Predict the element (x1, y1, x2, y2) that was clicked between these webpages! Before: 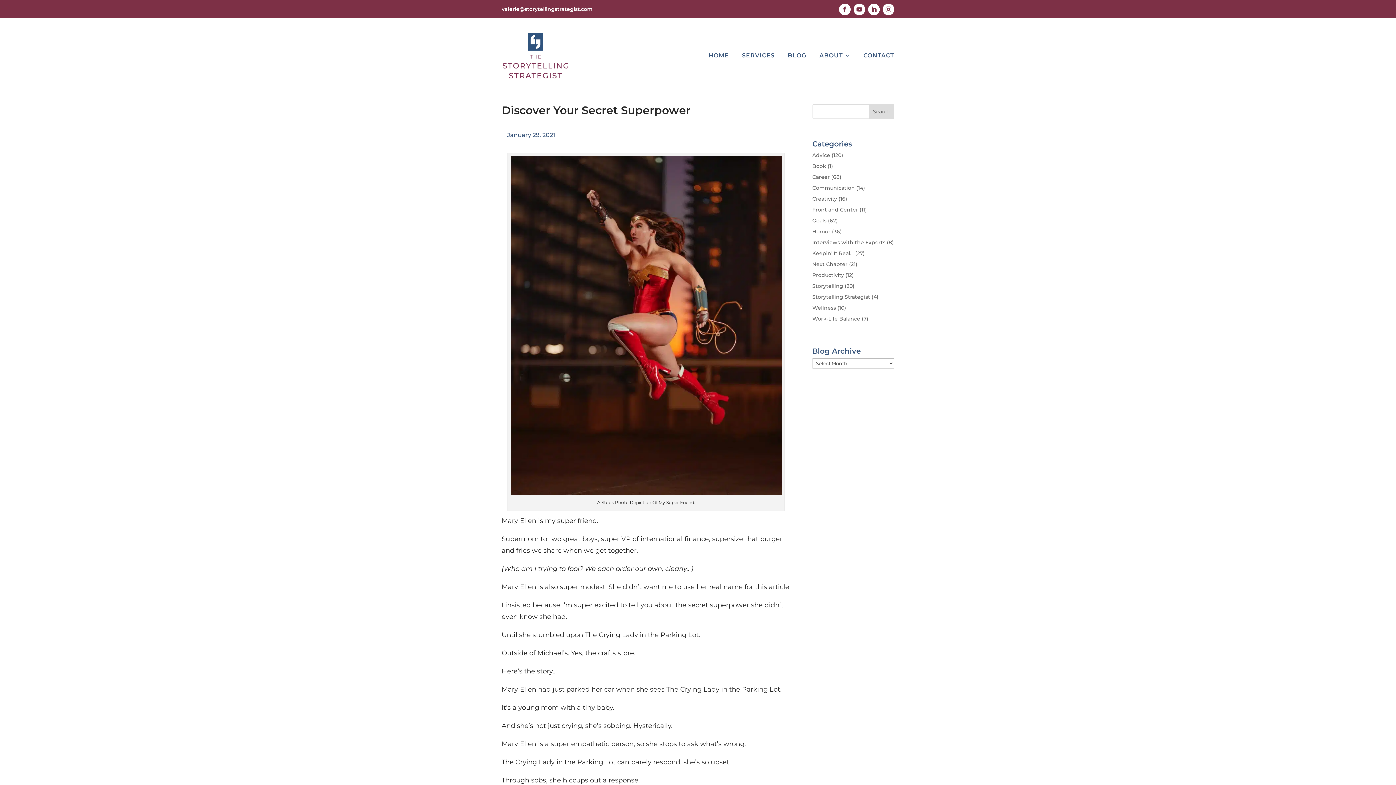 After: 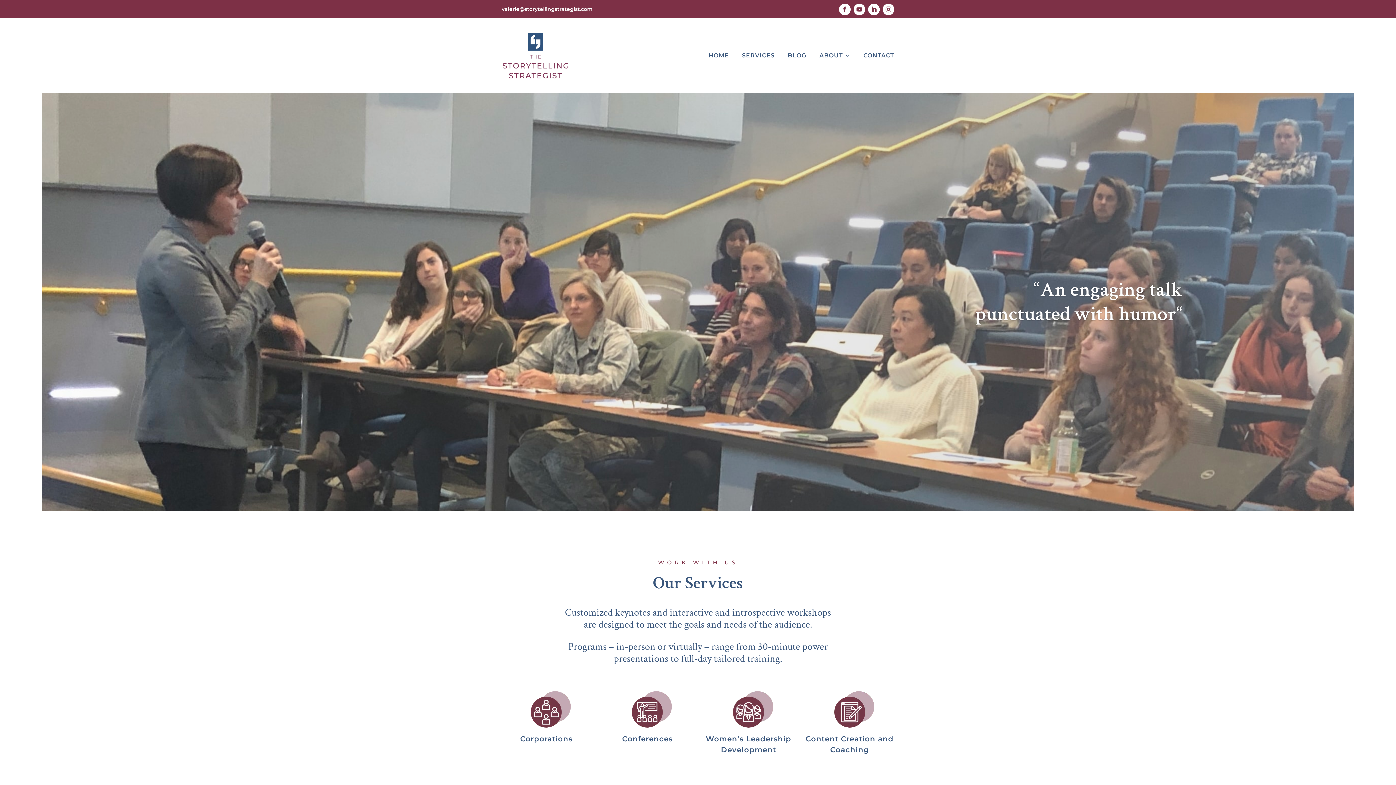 Action: label: SERVICES bbox: (742, 31, 774, 79)